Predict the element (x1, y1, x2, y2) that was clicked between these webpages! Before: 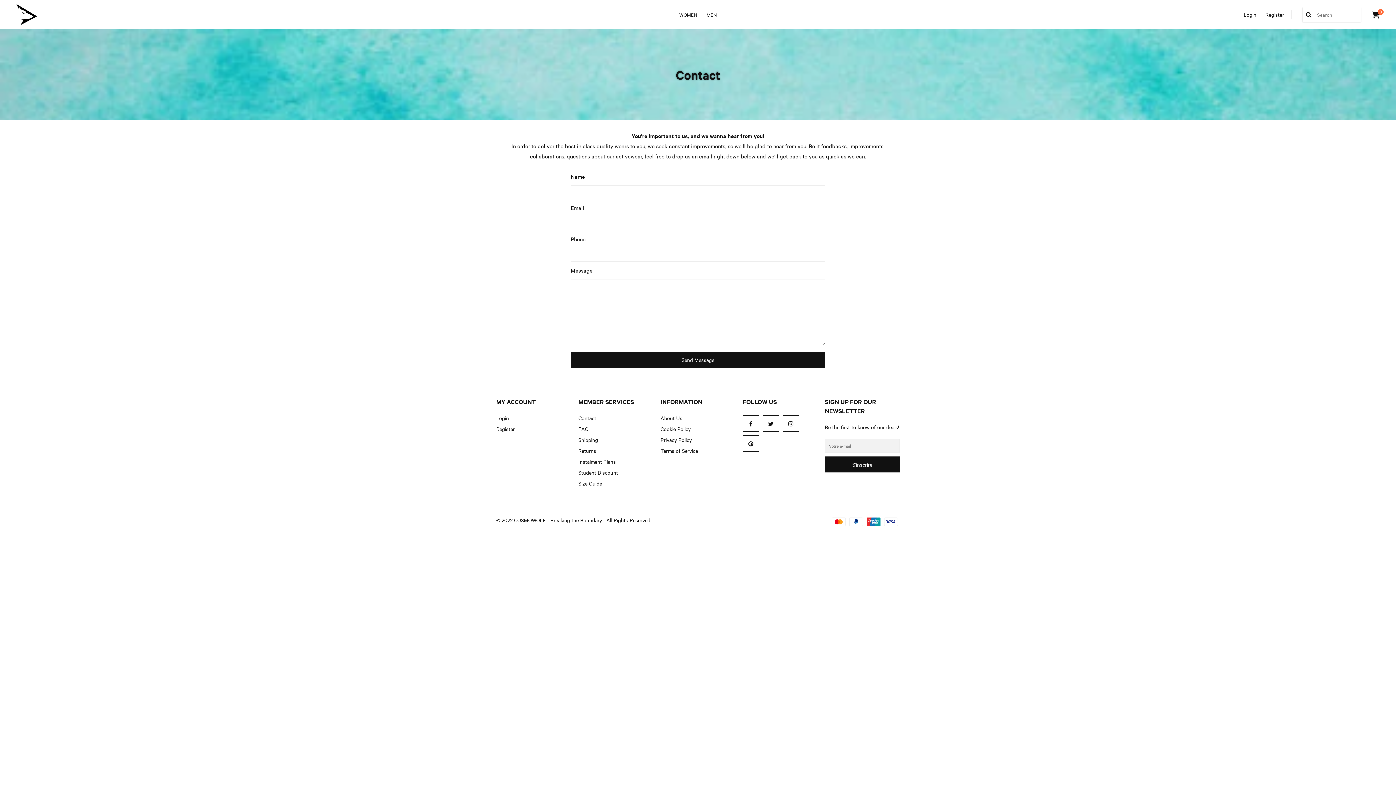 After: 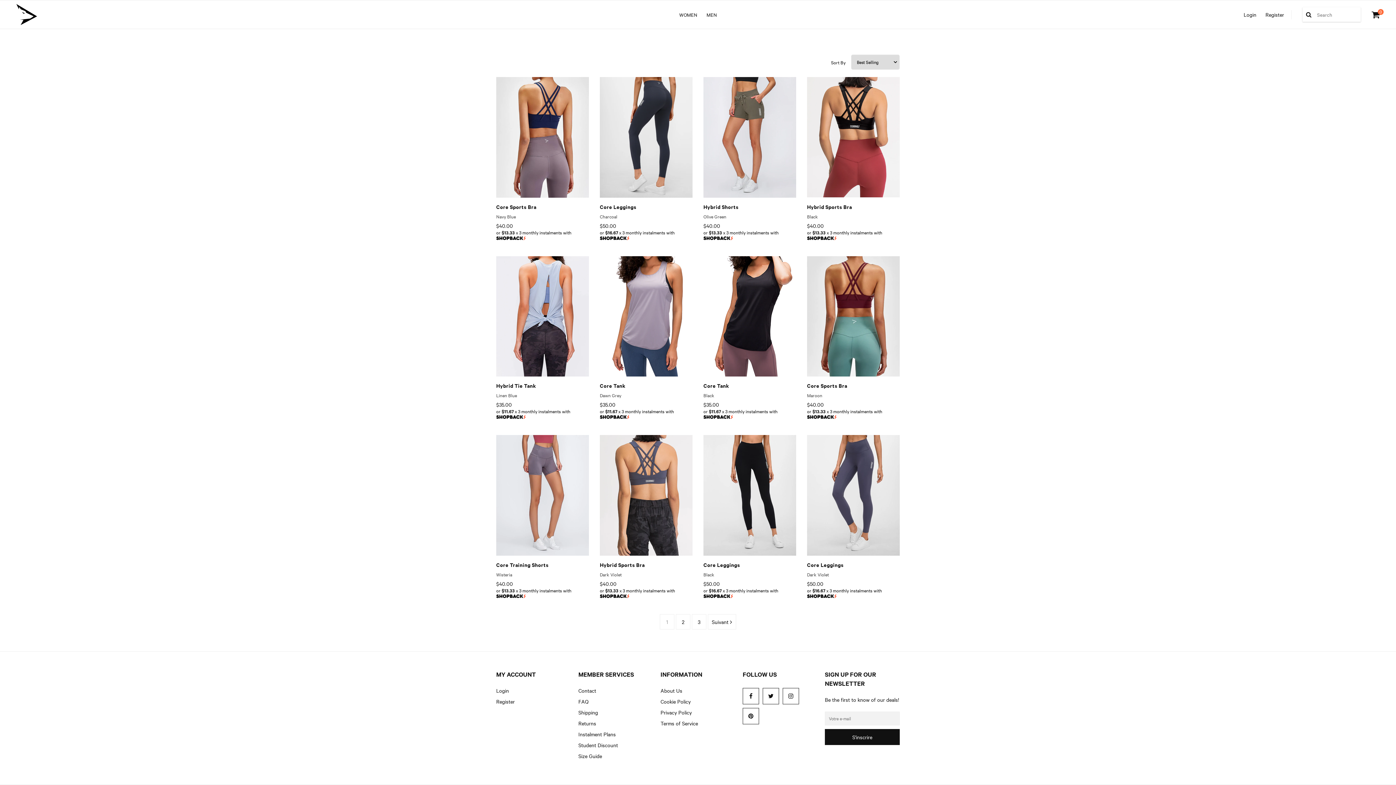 Action: label: WOMEN bbox: (674, 5, 702, 23)